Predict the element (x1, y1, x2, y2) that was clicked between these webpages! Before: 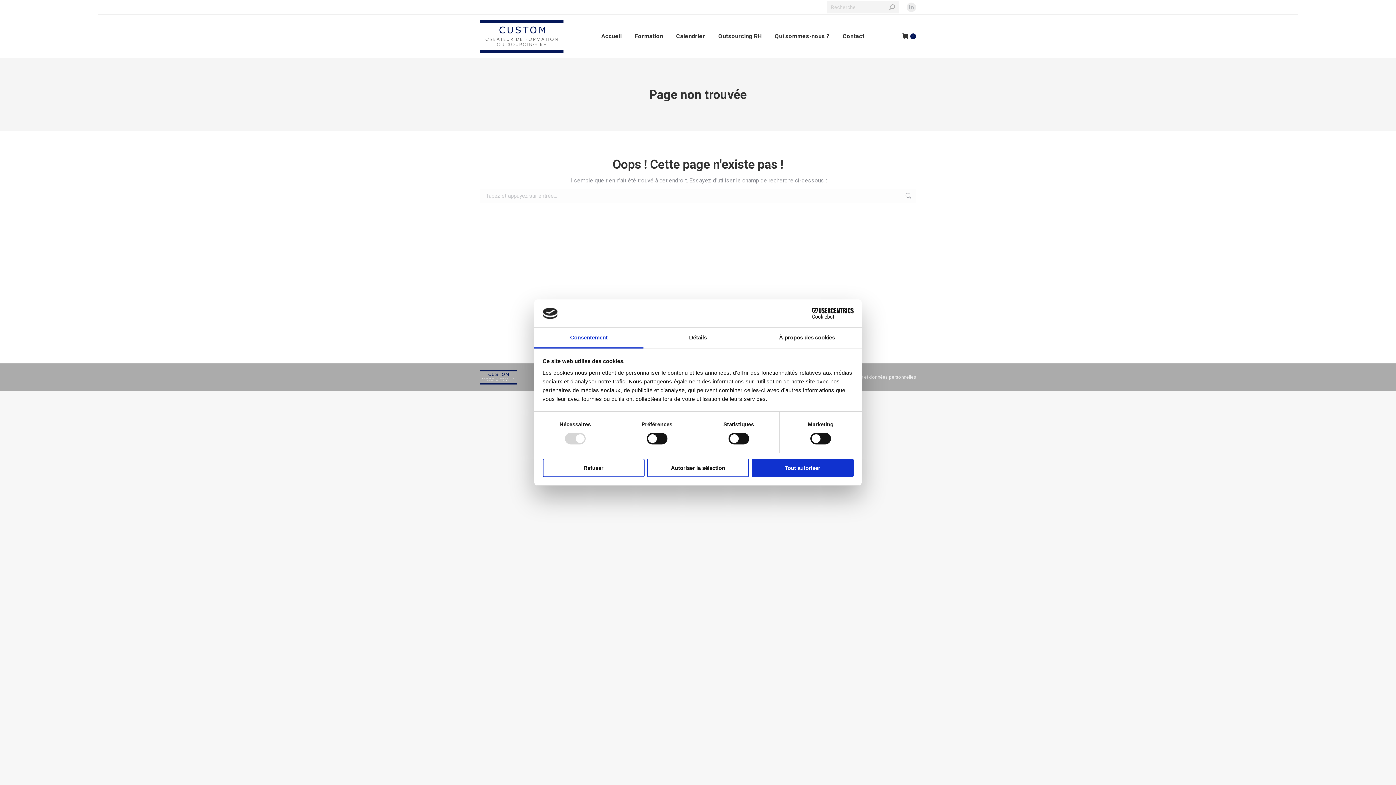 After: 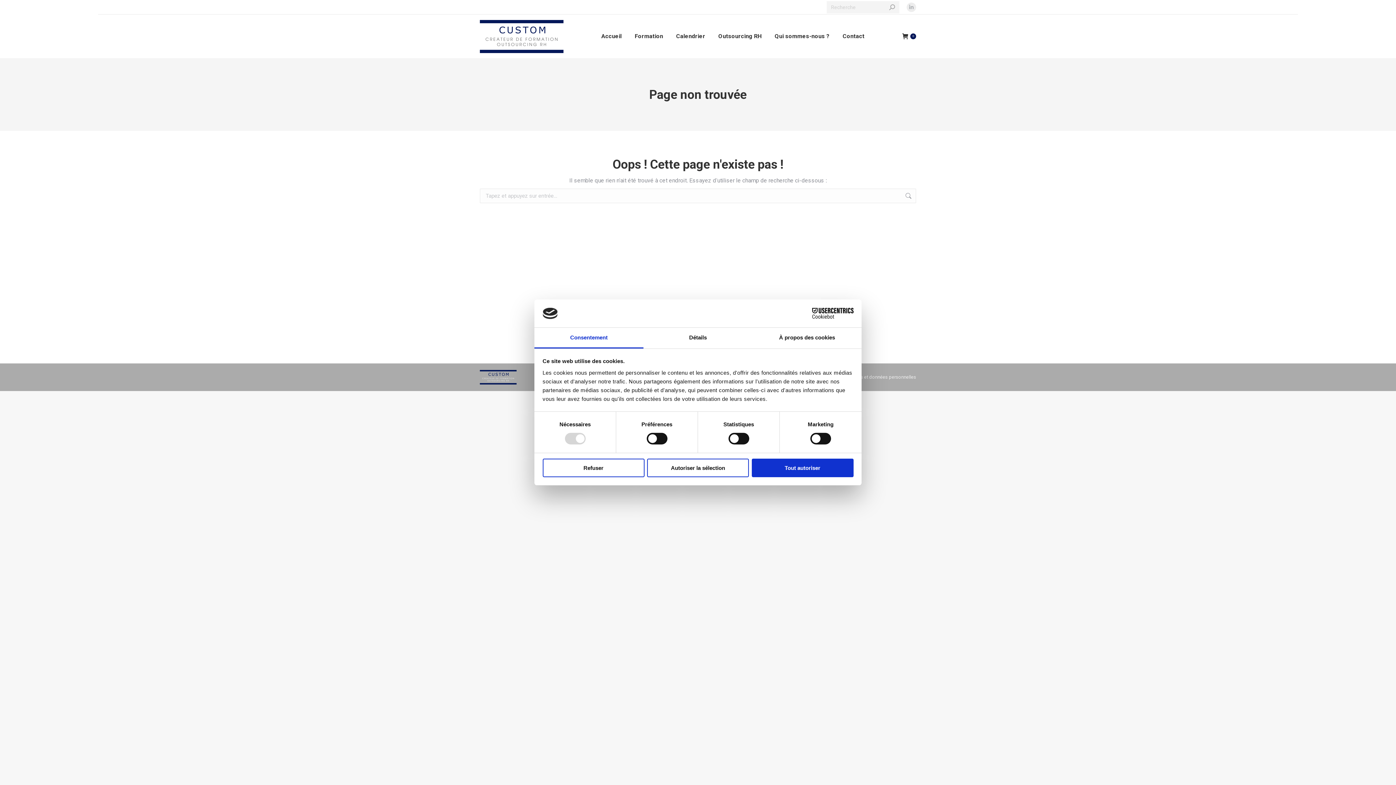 Action: bbox: (534, 327, 643, 348) label: Consentement